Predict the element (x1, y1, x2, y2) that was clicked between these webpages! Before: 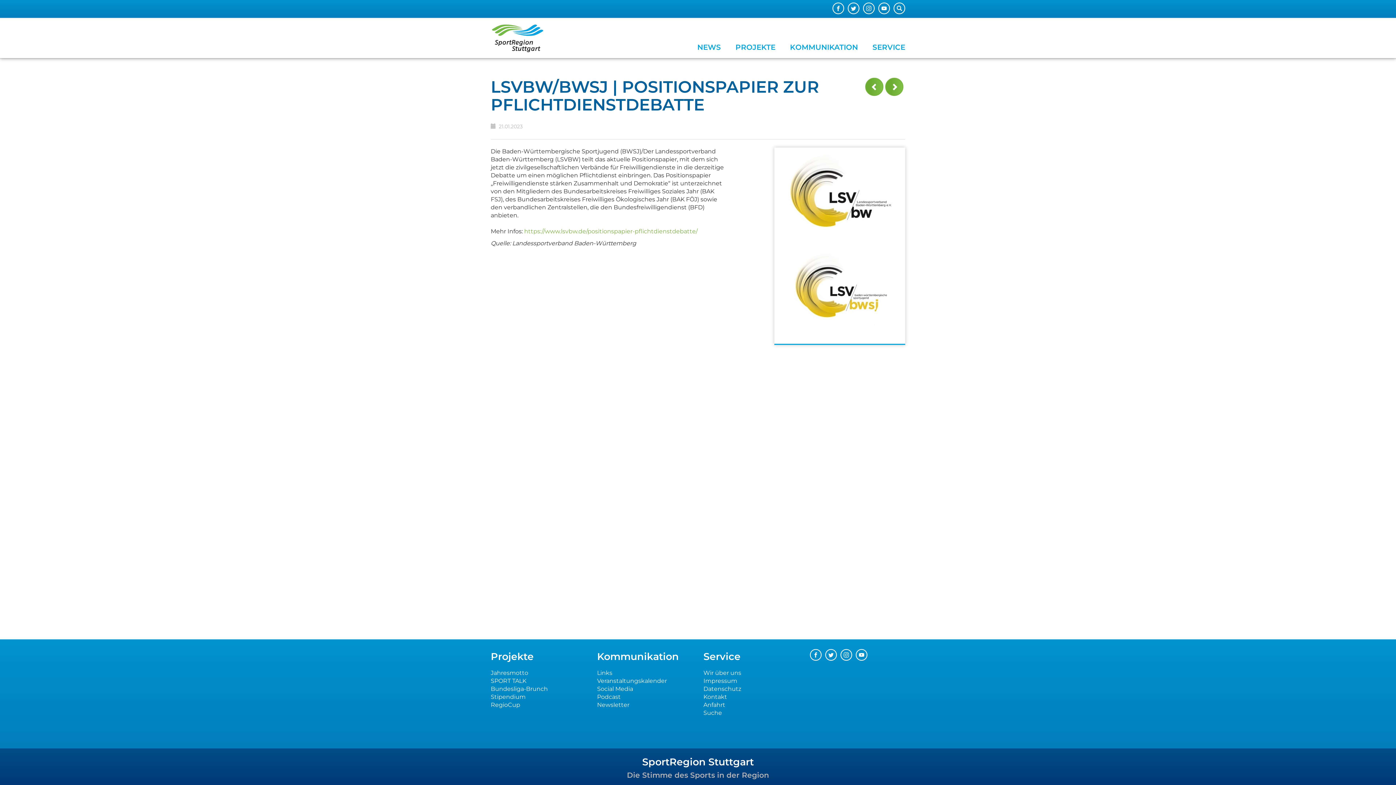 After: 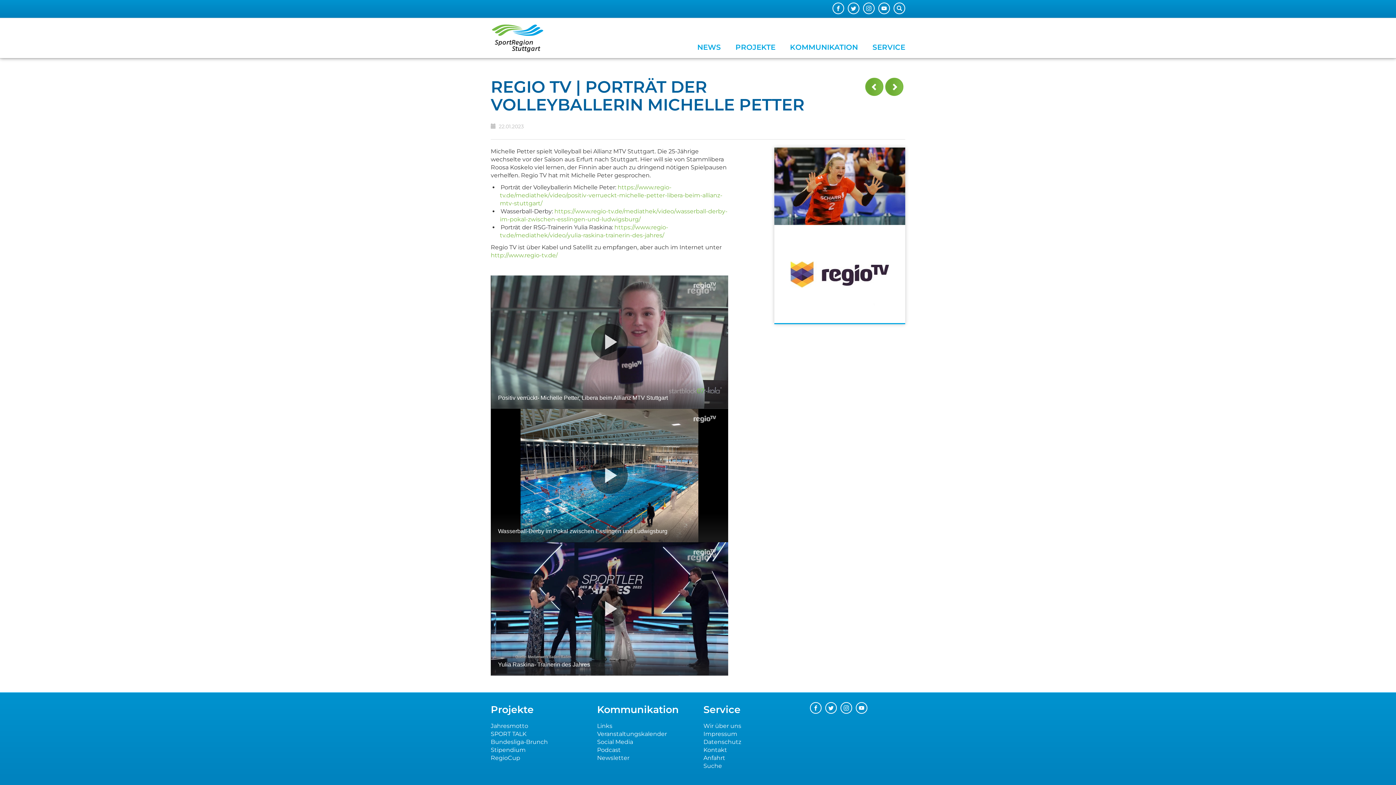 Action: bbox: (885, 77, 903, 96)